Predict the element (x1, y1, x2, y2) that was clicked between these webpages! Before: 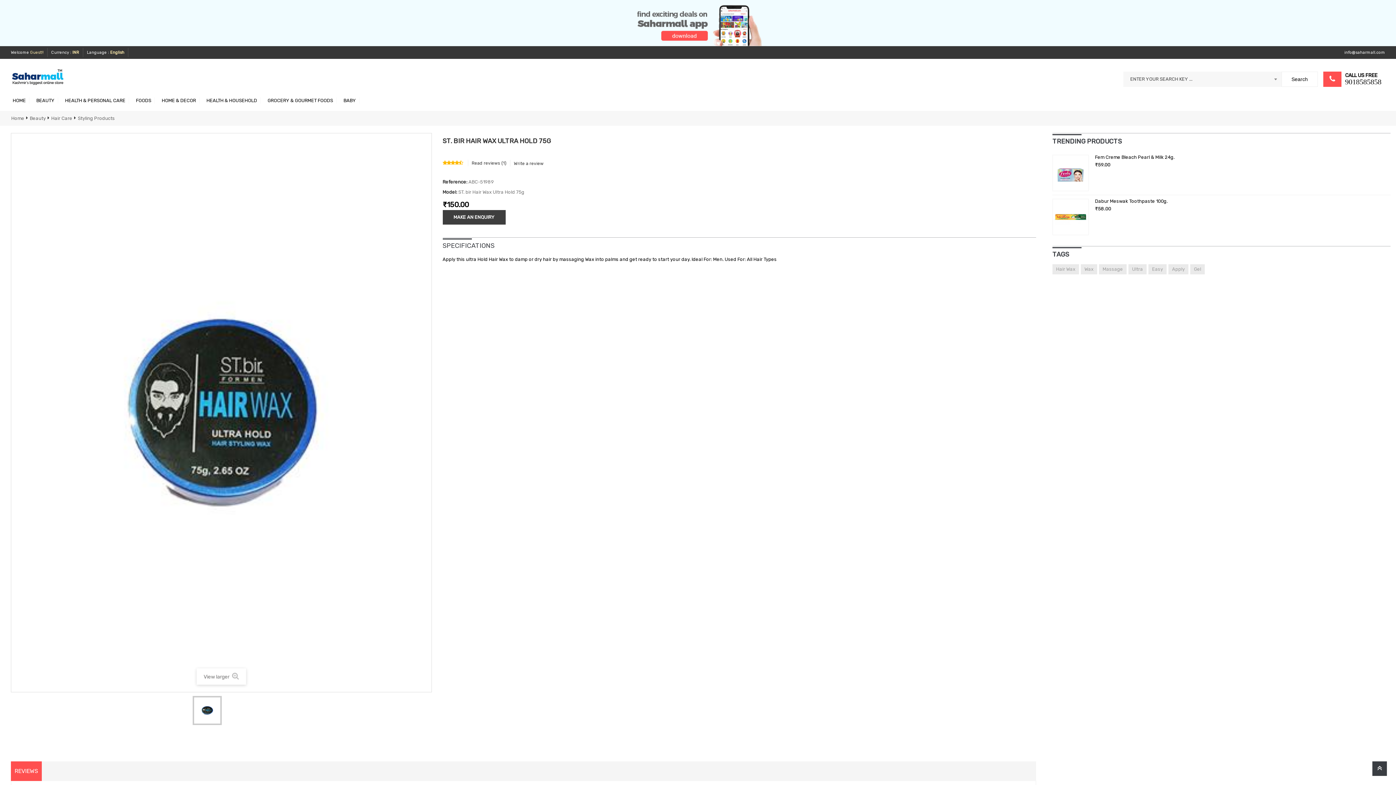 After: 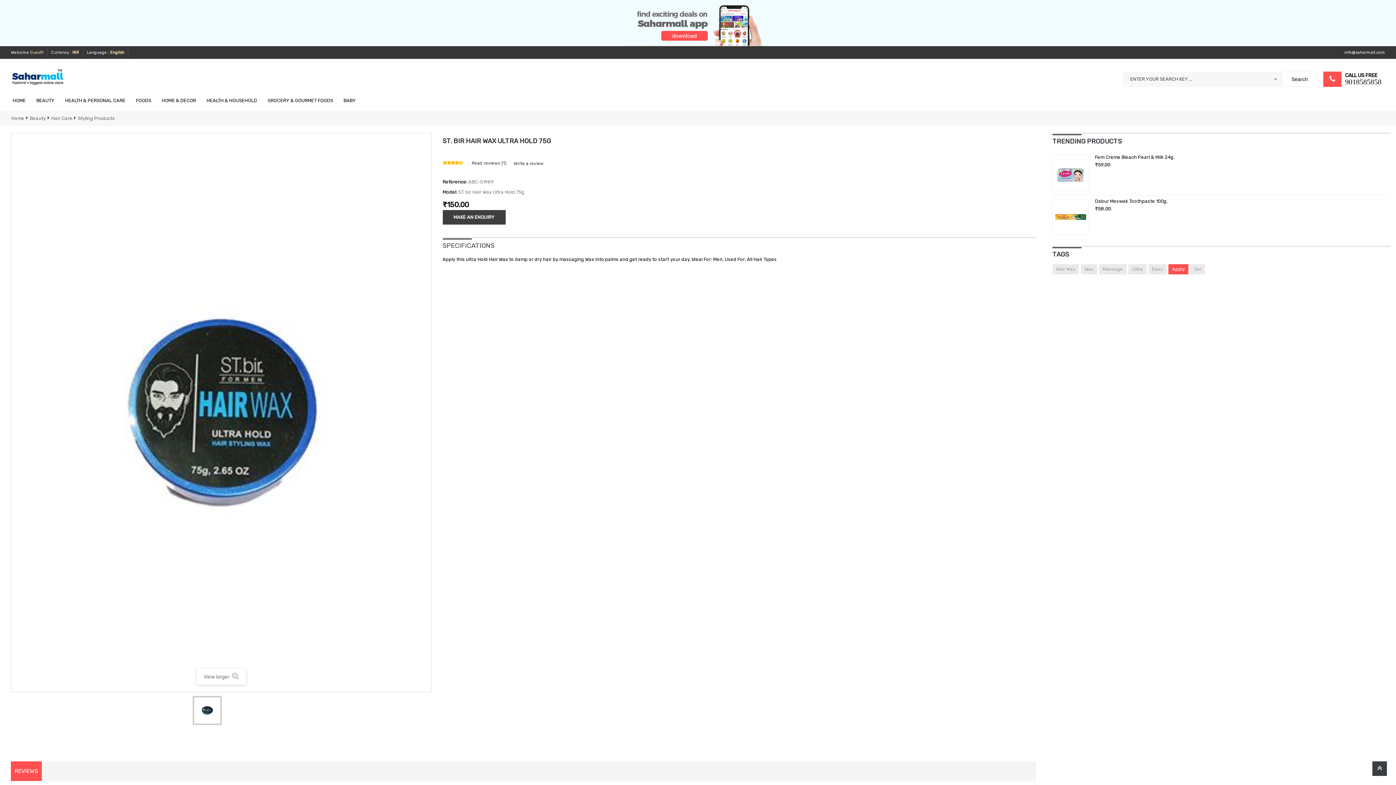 Action: label: Apply bbox: (1168, 264, 1188, 274)